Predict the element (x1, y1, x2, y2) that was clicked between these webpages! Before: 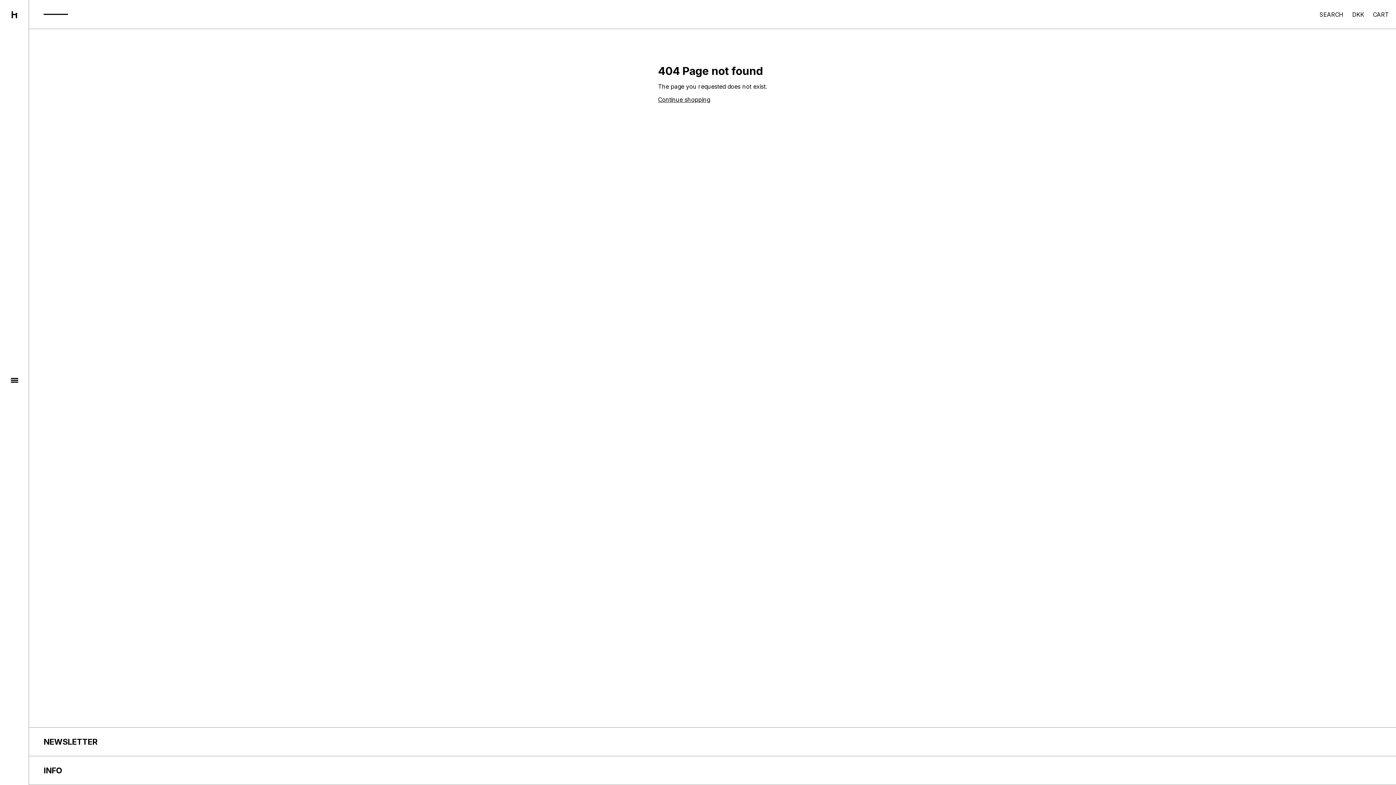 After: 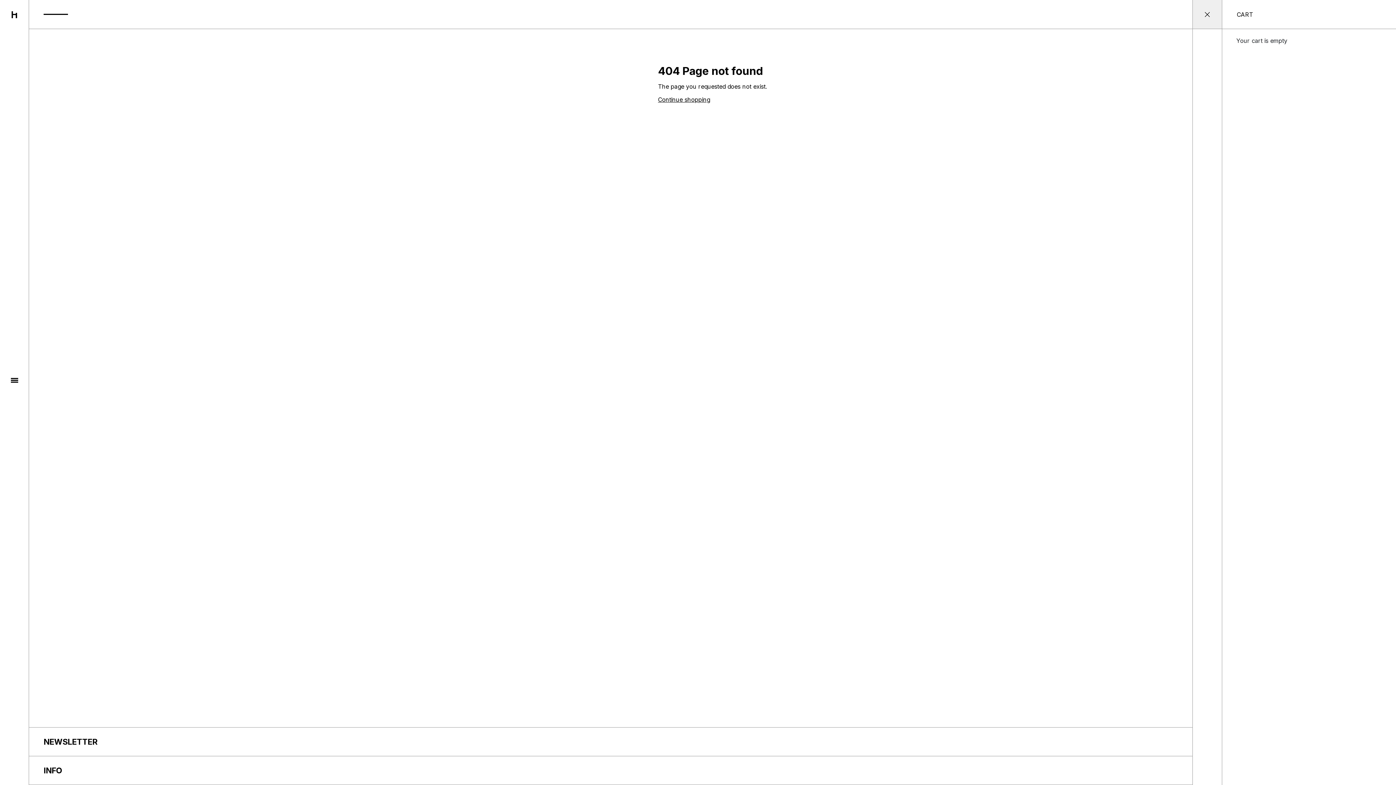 Action: label: CART bbox: (1373, 10, 1389, 18)